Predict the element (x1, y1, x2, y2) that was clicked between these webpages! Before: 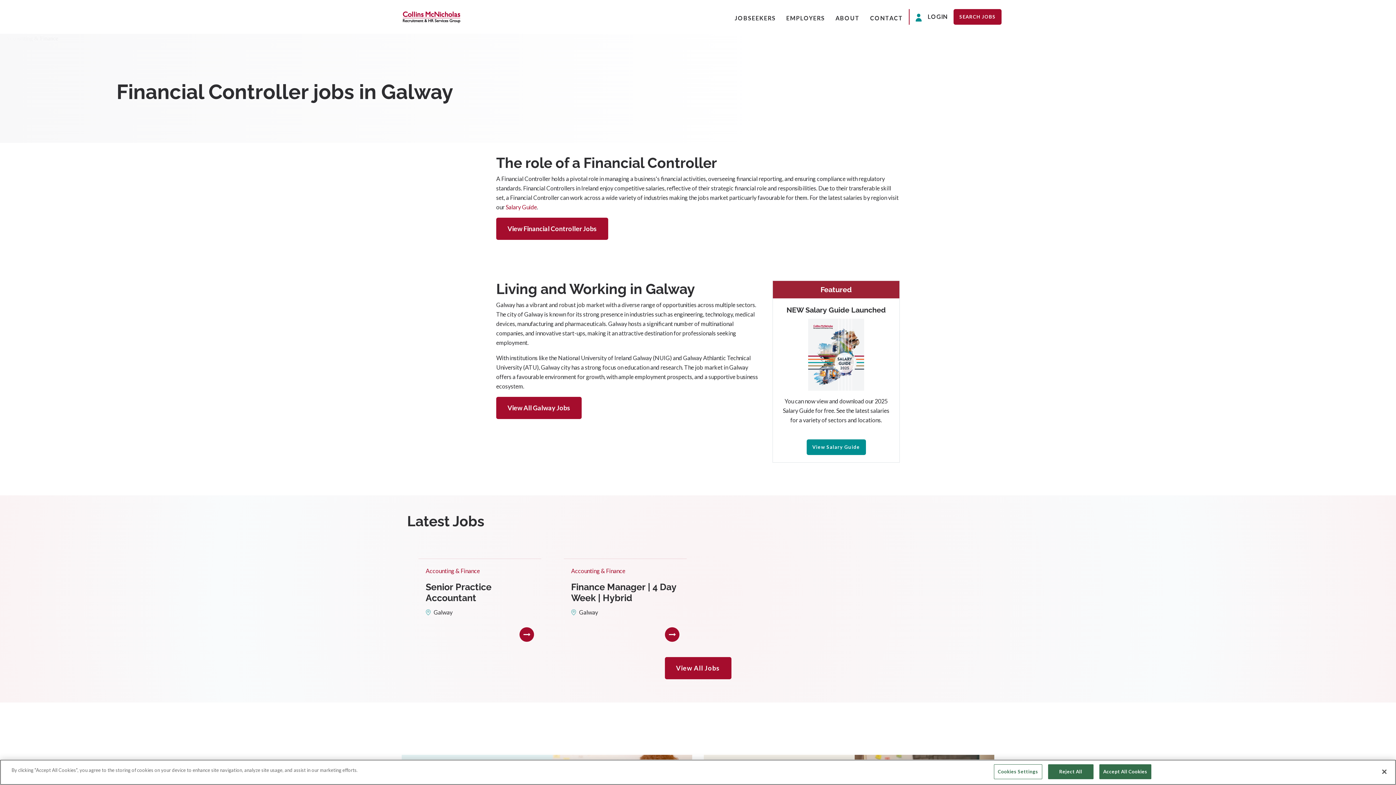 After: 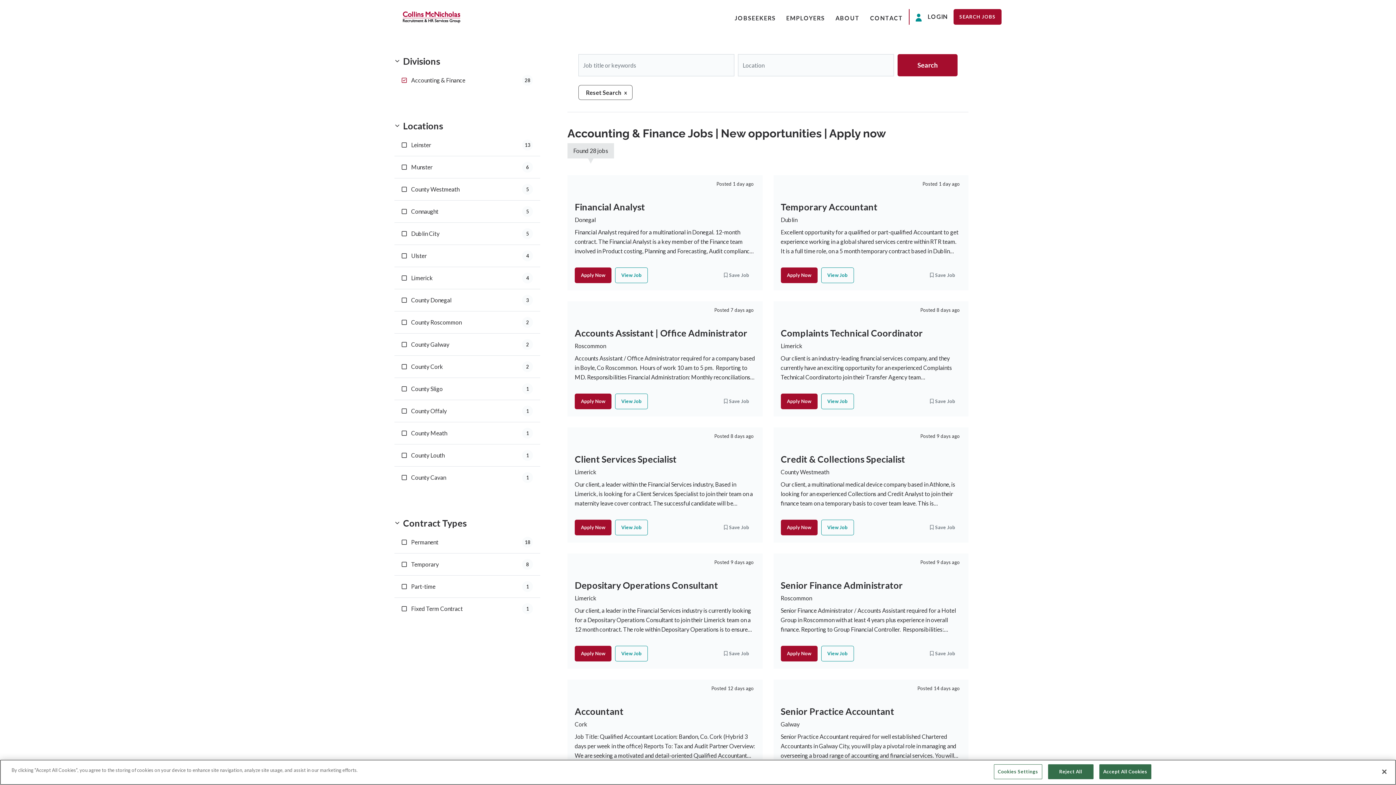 Action: bbox: (496, 217, 608, 240) label: View Financial Controller Jobs